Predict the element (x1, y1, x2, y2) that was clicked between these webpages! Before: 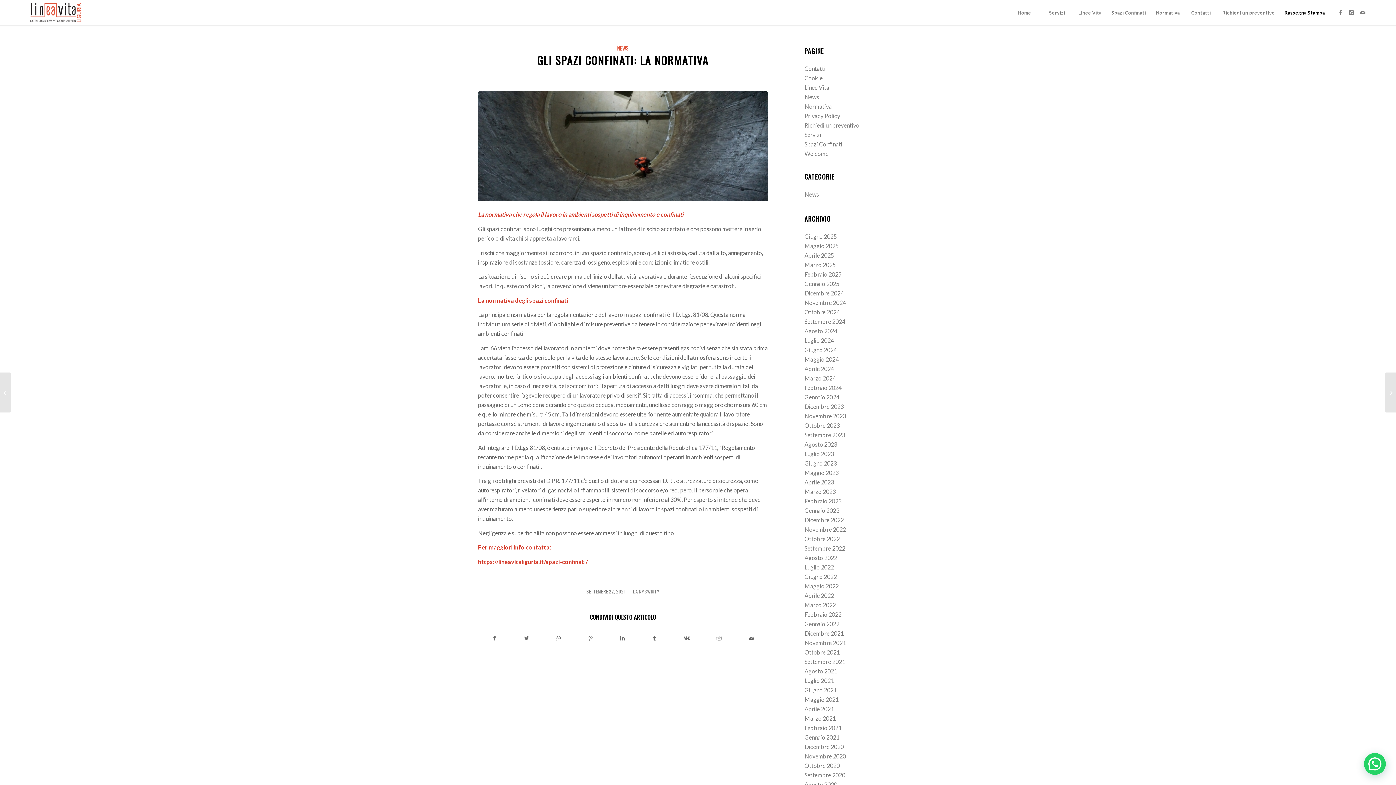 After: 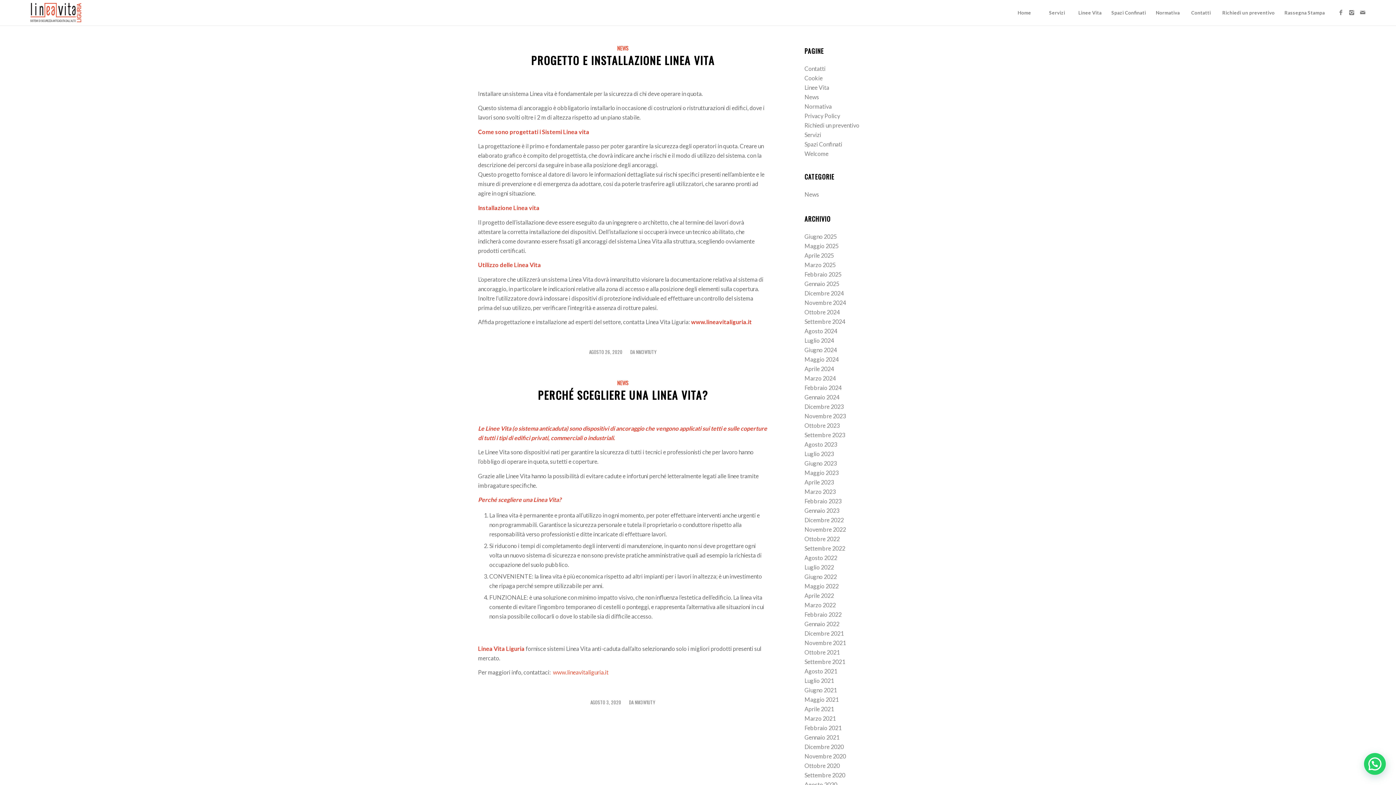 Action: label: Agosto 2020 bbox: (804, 781, 837, 788)